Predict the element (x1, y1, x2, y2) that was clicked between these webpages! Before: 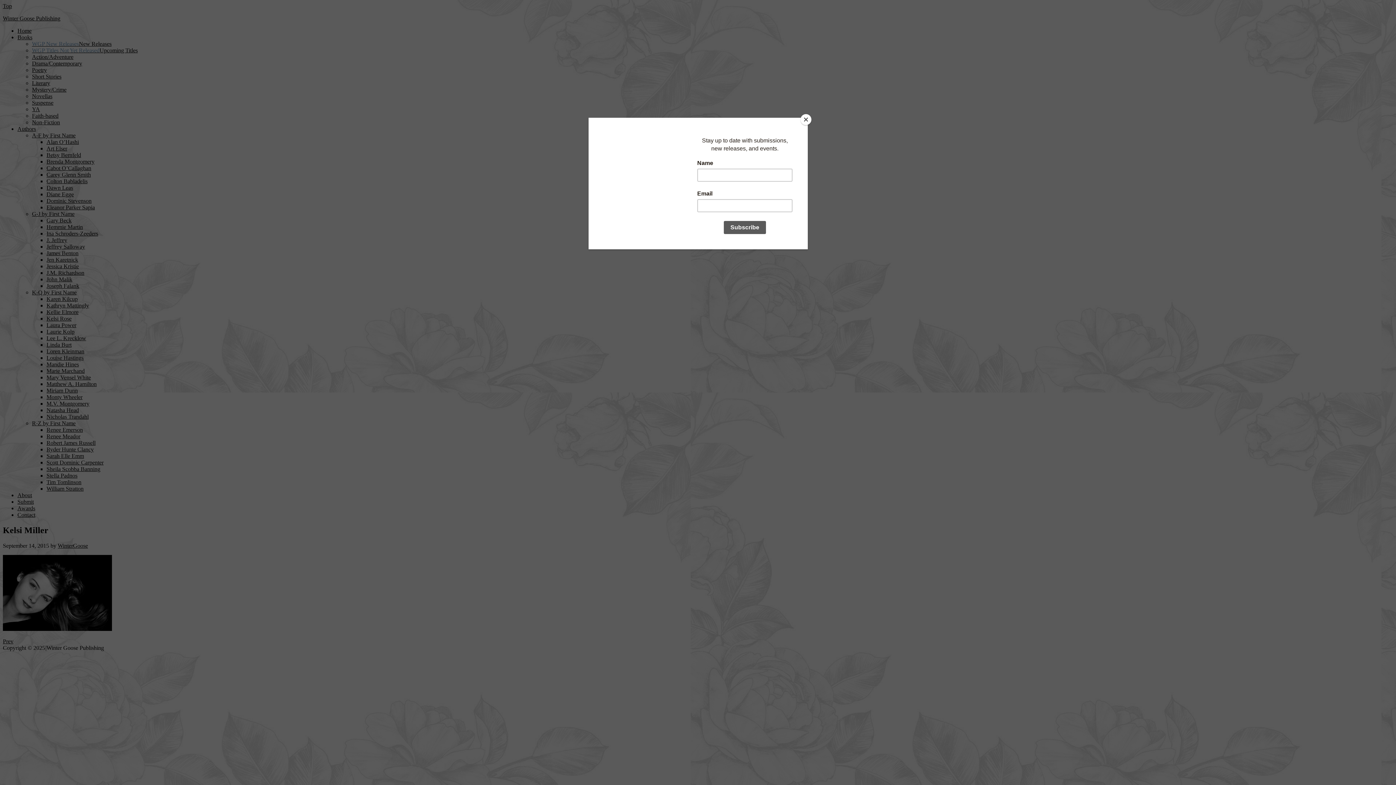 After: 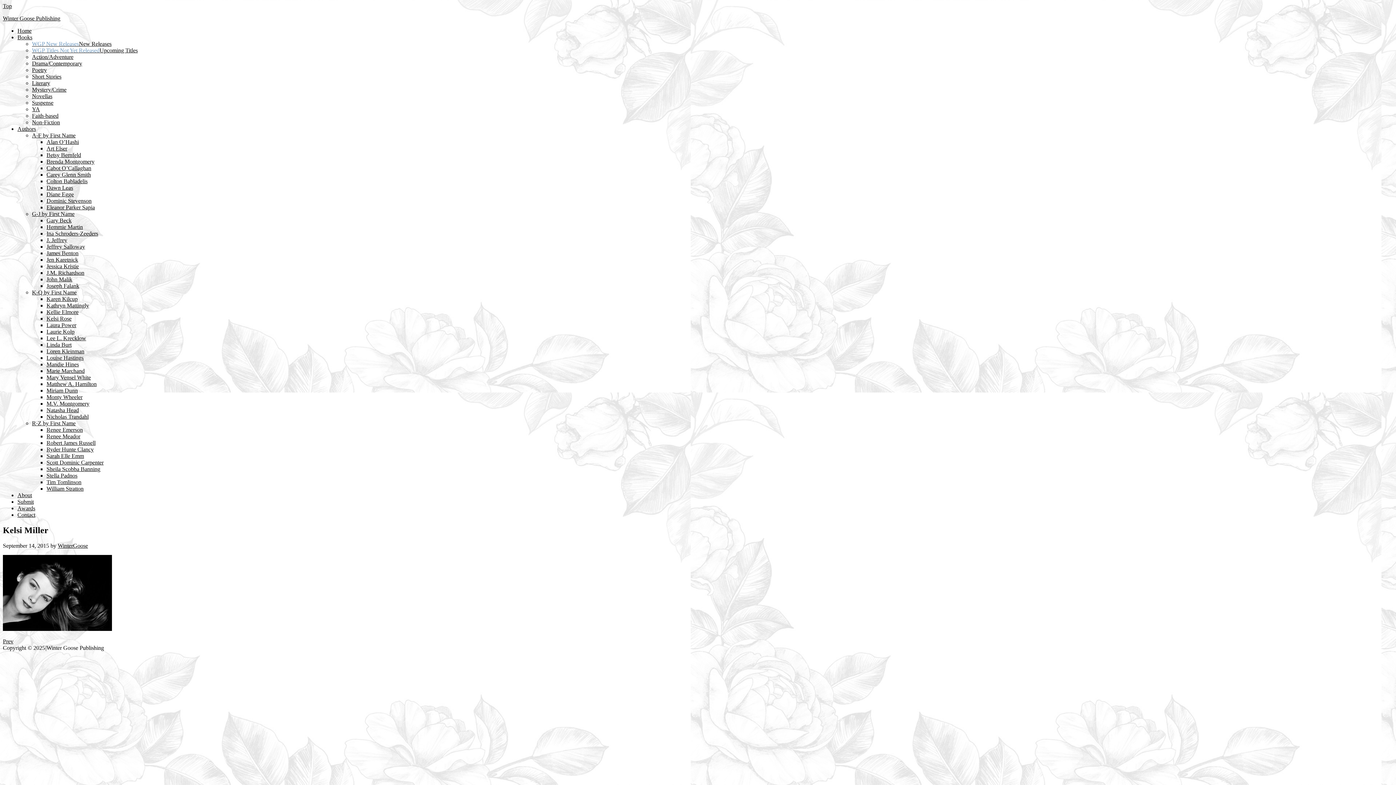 Action: label: Close bbox: (800, 114, 811, 125)